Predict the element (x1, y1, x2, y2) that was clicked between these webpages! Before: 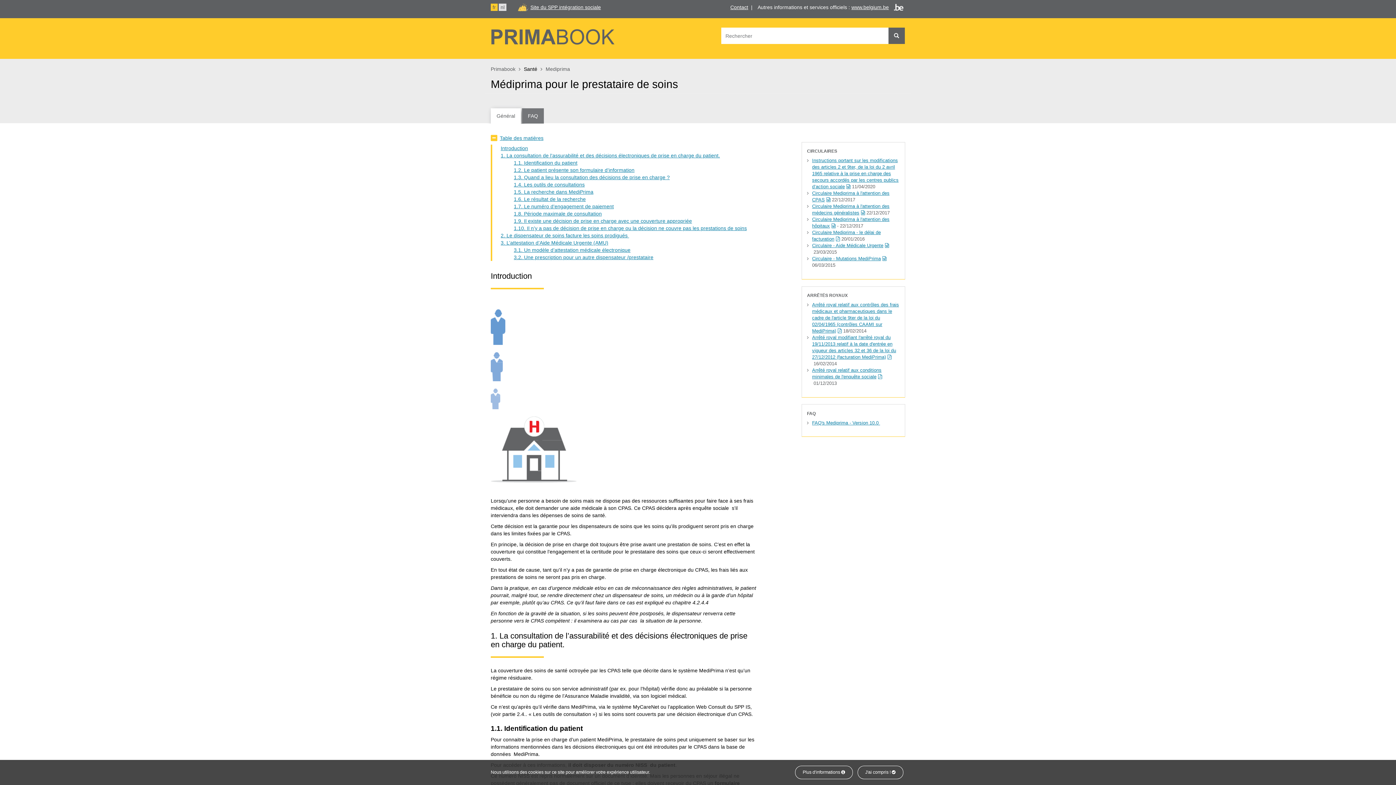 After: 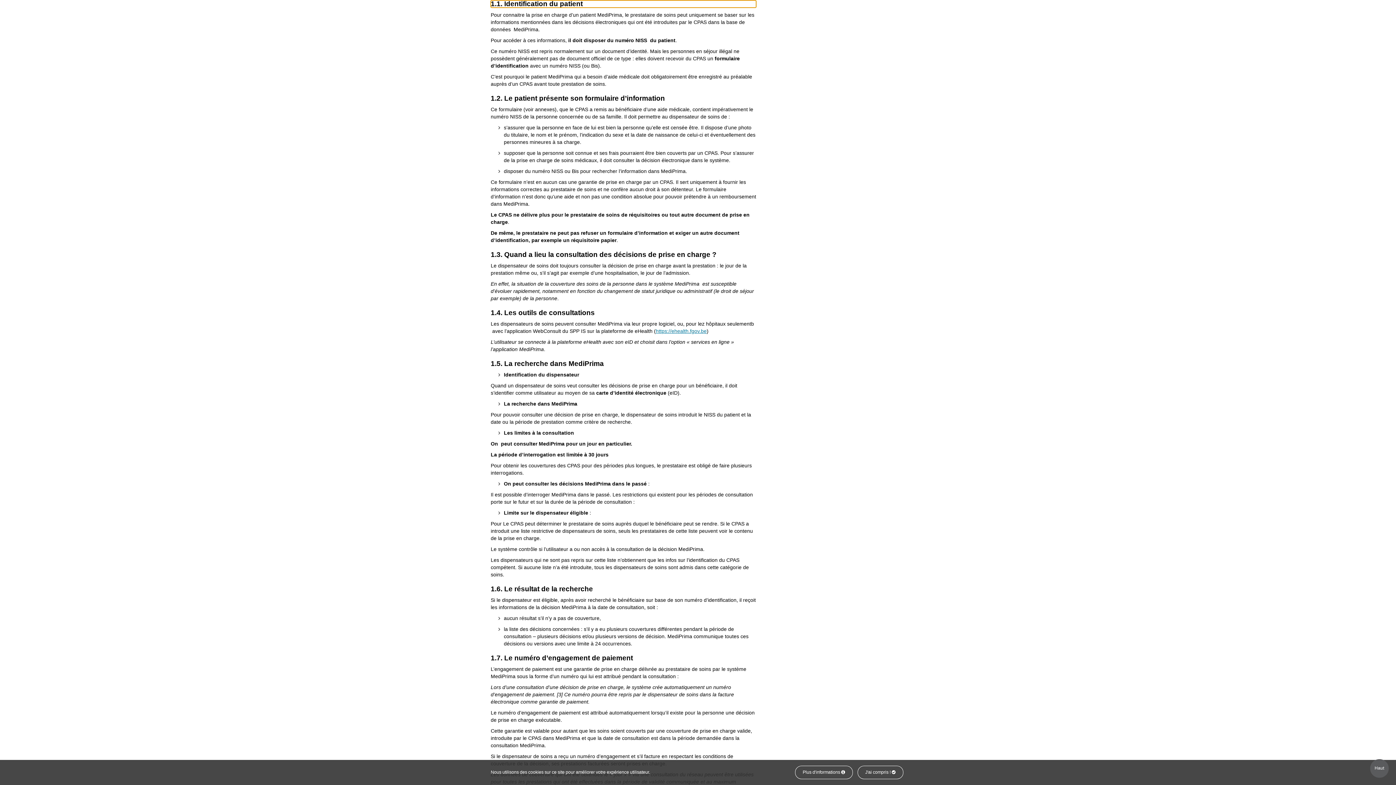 Action: label: 1.1. Identification du patient bbox: (513, 159, 577, 165)